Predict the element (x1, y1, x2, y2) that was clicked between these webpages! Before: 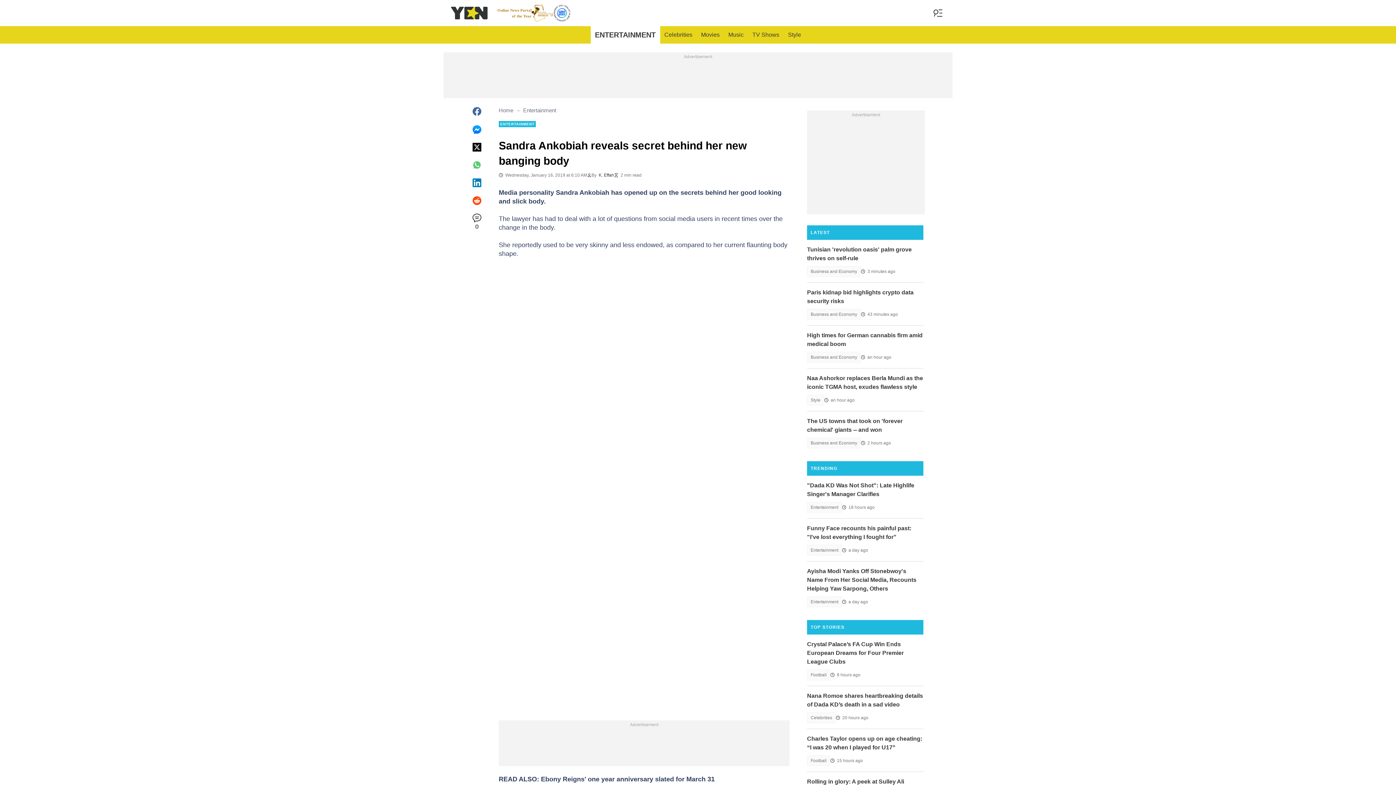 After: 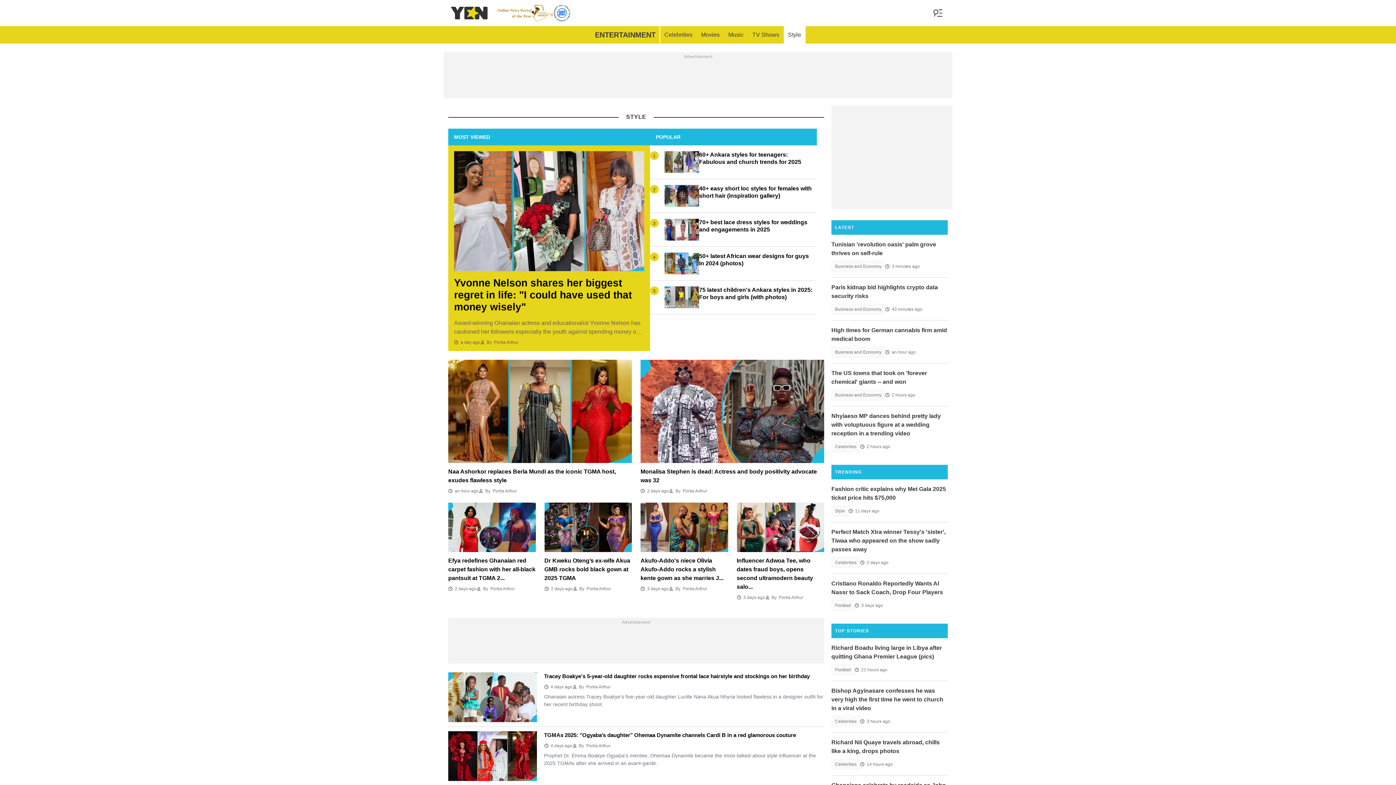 Action: bbox: (807, 394, 824, 405) label: Style